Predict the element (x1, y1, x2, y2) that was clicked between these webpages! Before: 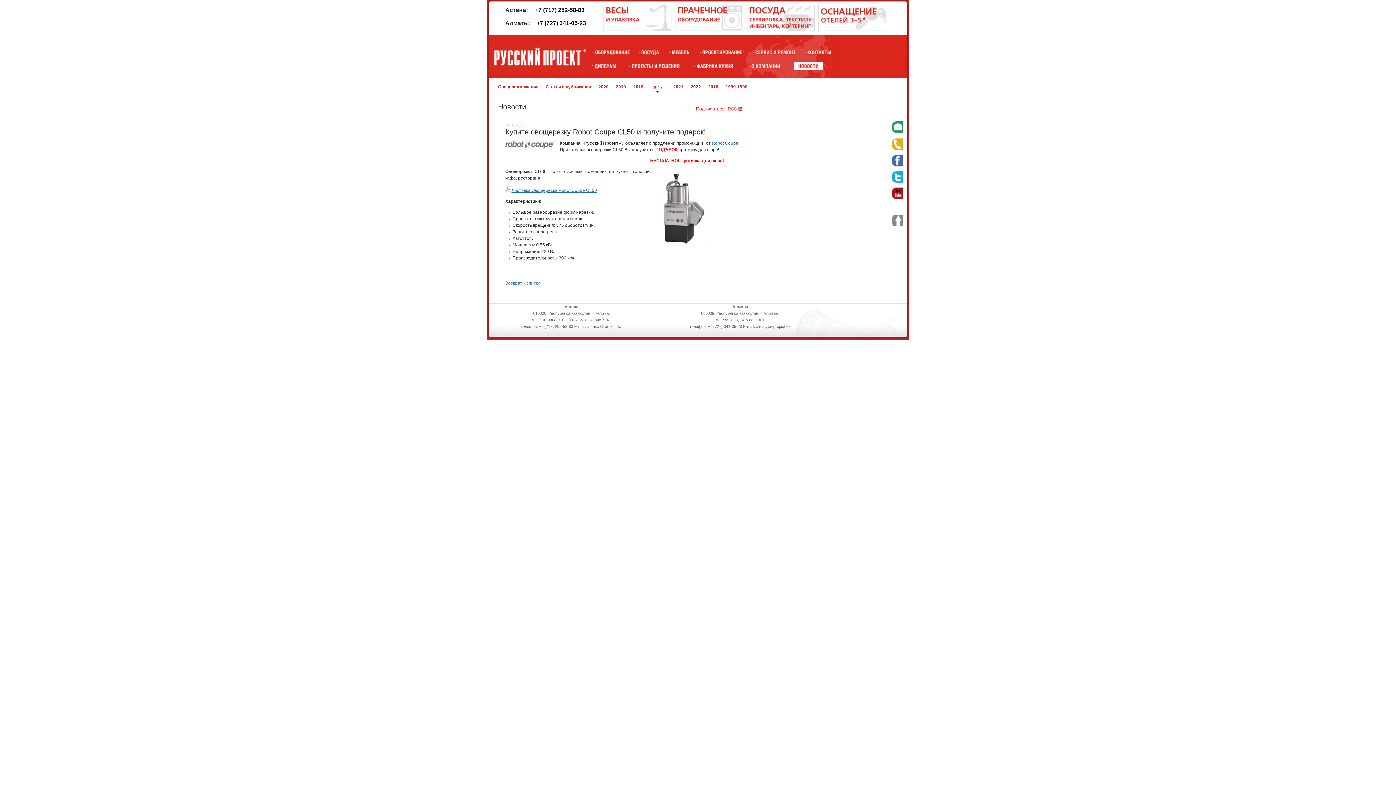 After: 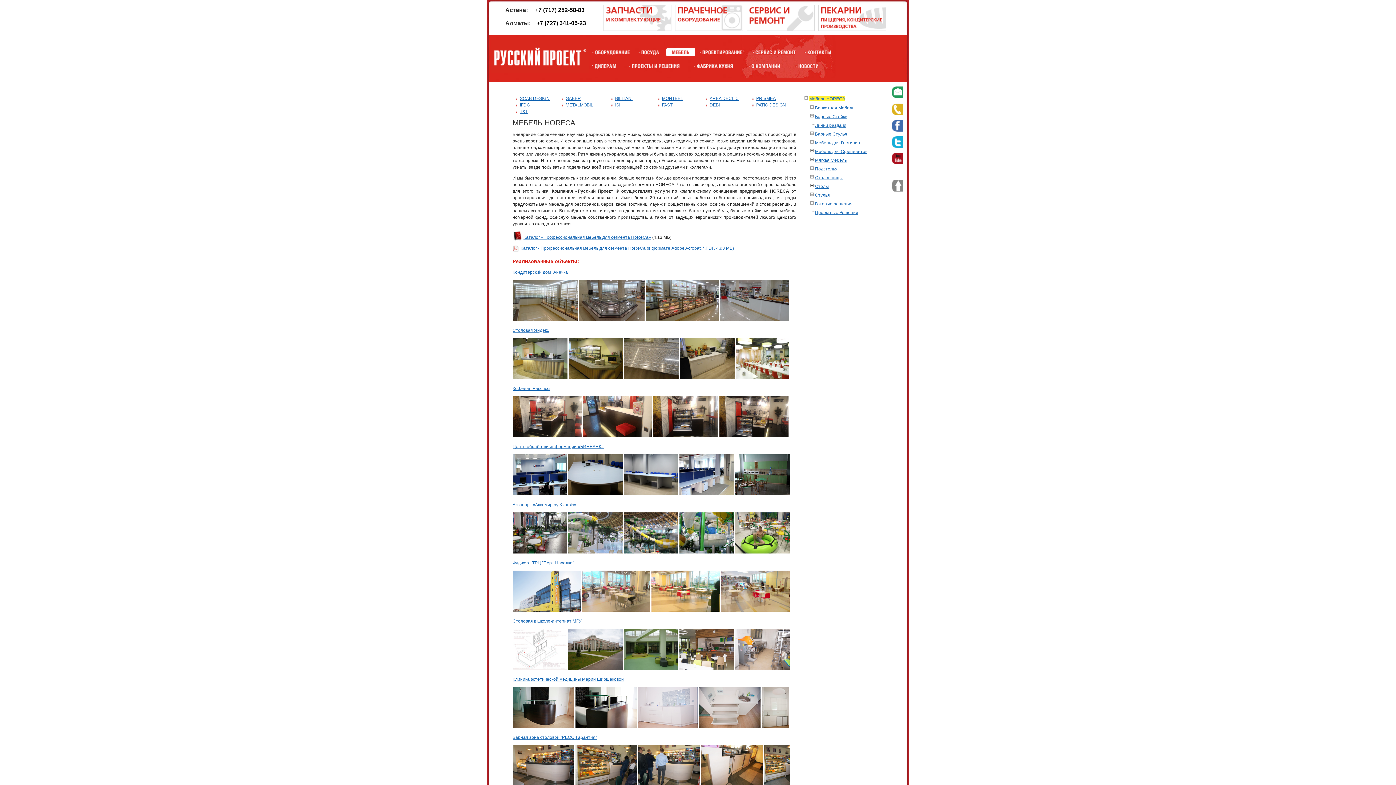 Action: bbox: (666, 52, 695, 57)